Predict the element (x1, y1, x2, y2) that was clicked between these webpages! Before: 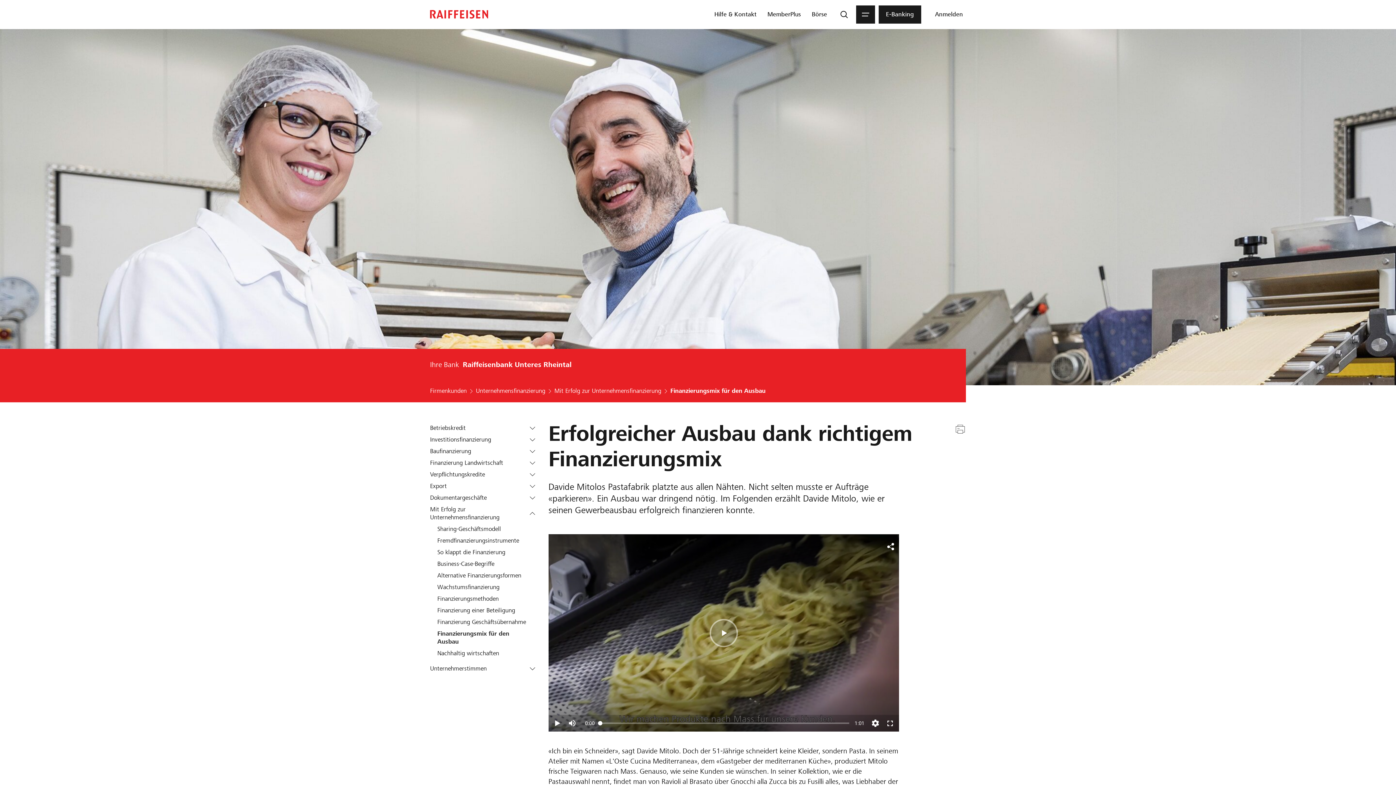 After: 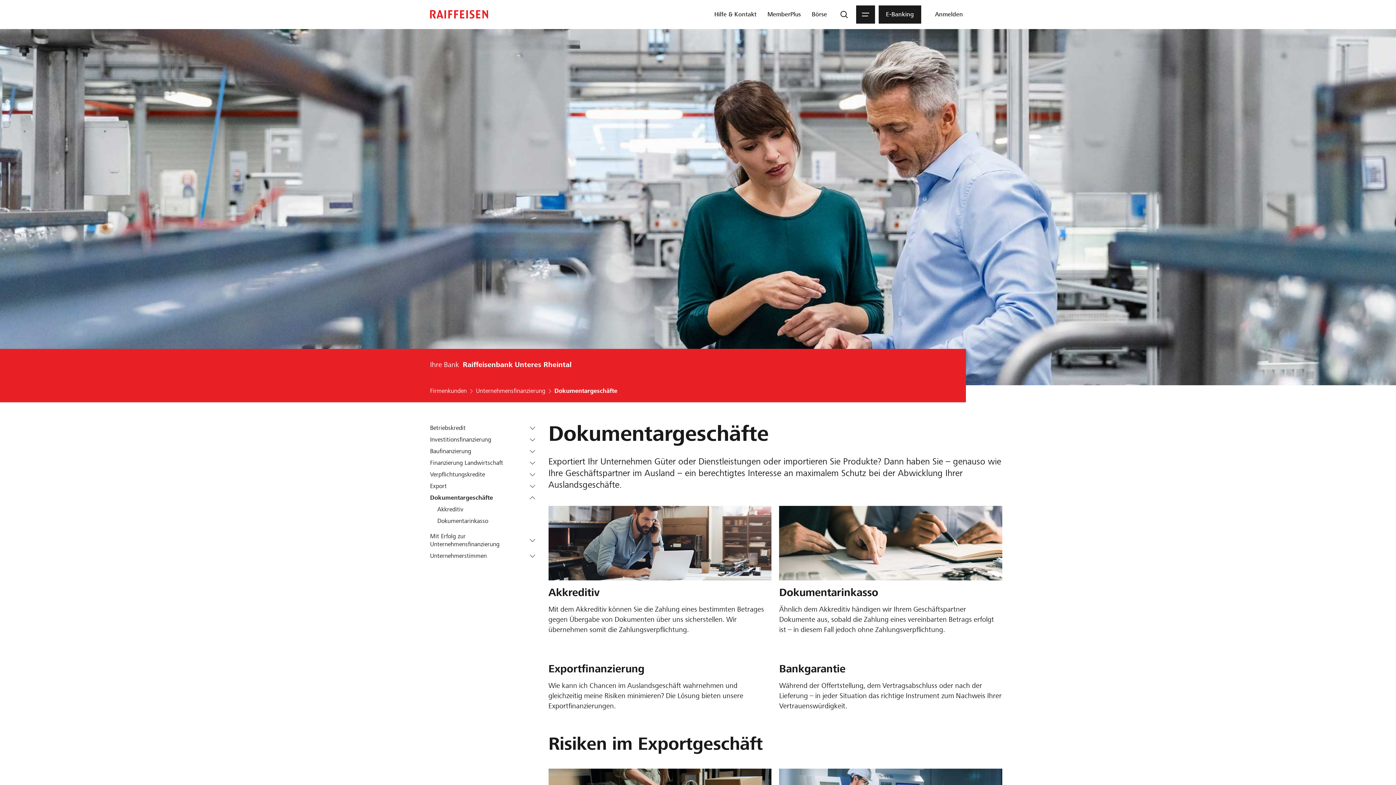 Action: bbox: (430, 494, 538, 502) label: Dokumentargeschäfte